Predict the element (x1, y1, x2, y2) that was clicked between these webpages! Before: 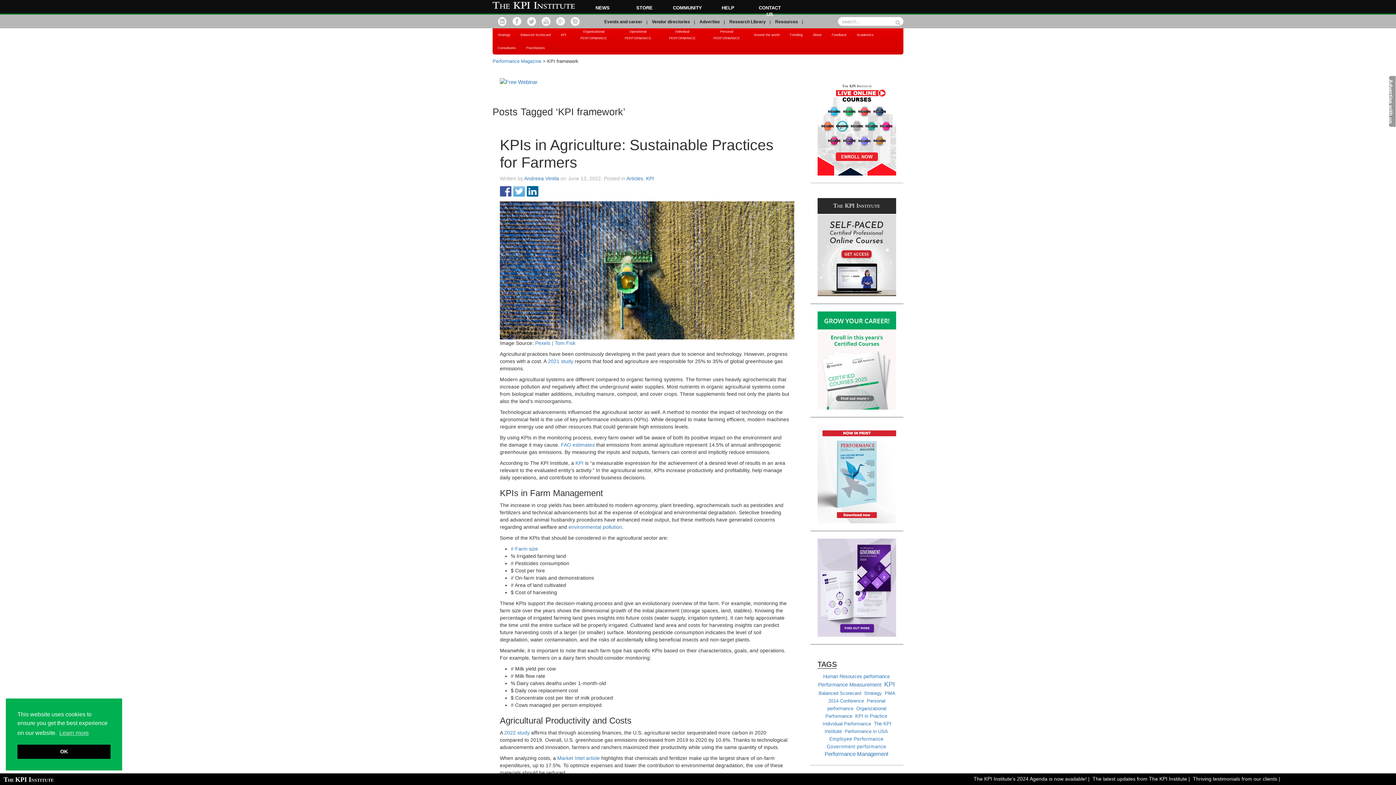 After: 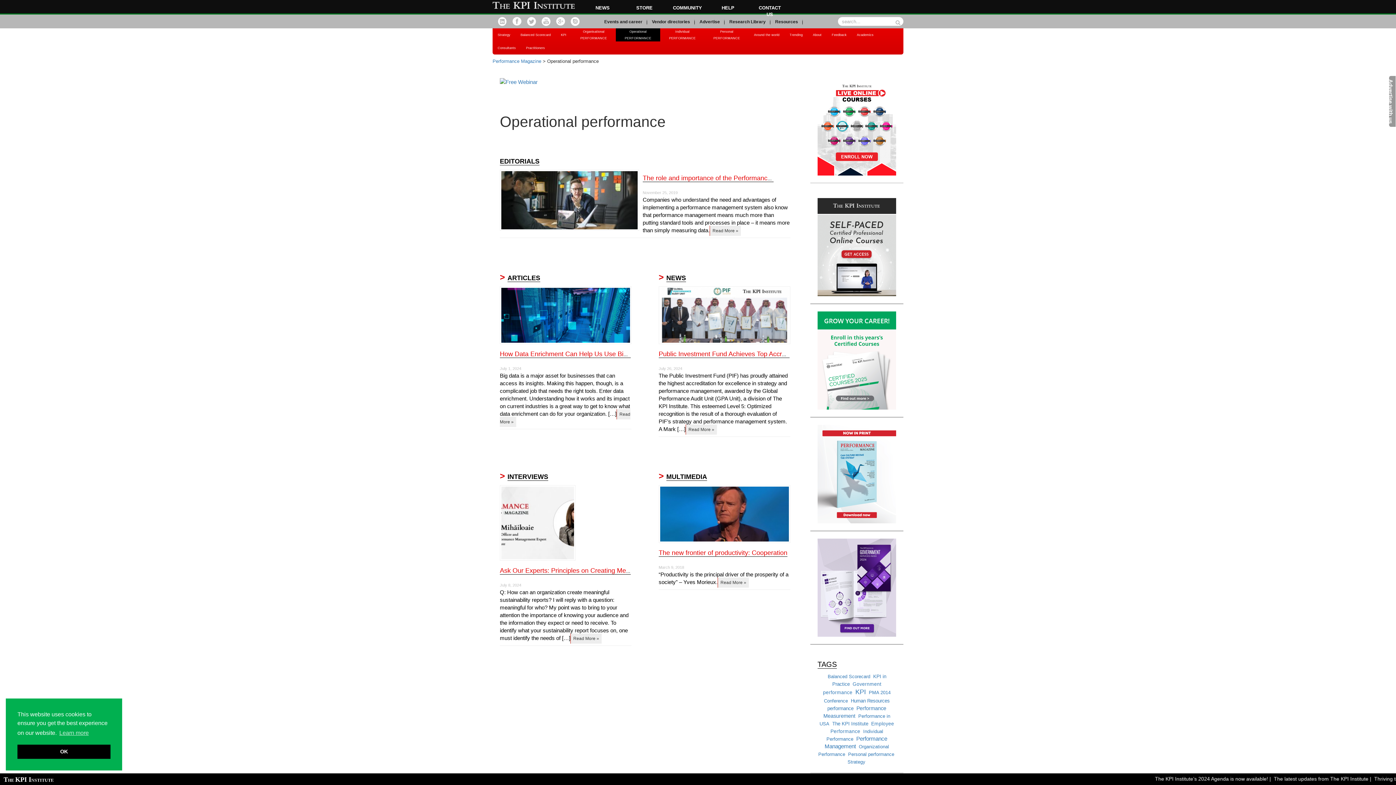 Action: label: Operational PERFORMANCE bbox: (616, 28, 660, 41)